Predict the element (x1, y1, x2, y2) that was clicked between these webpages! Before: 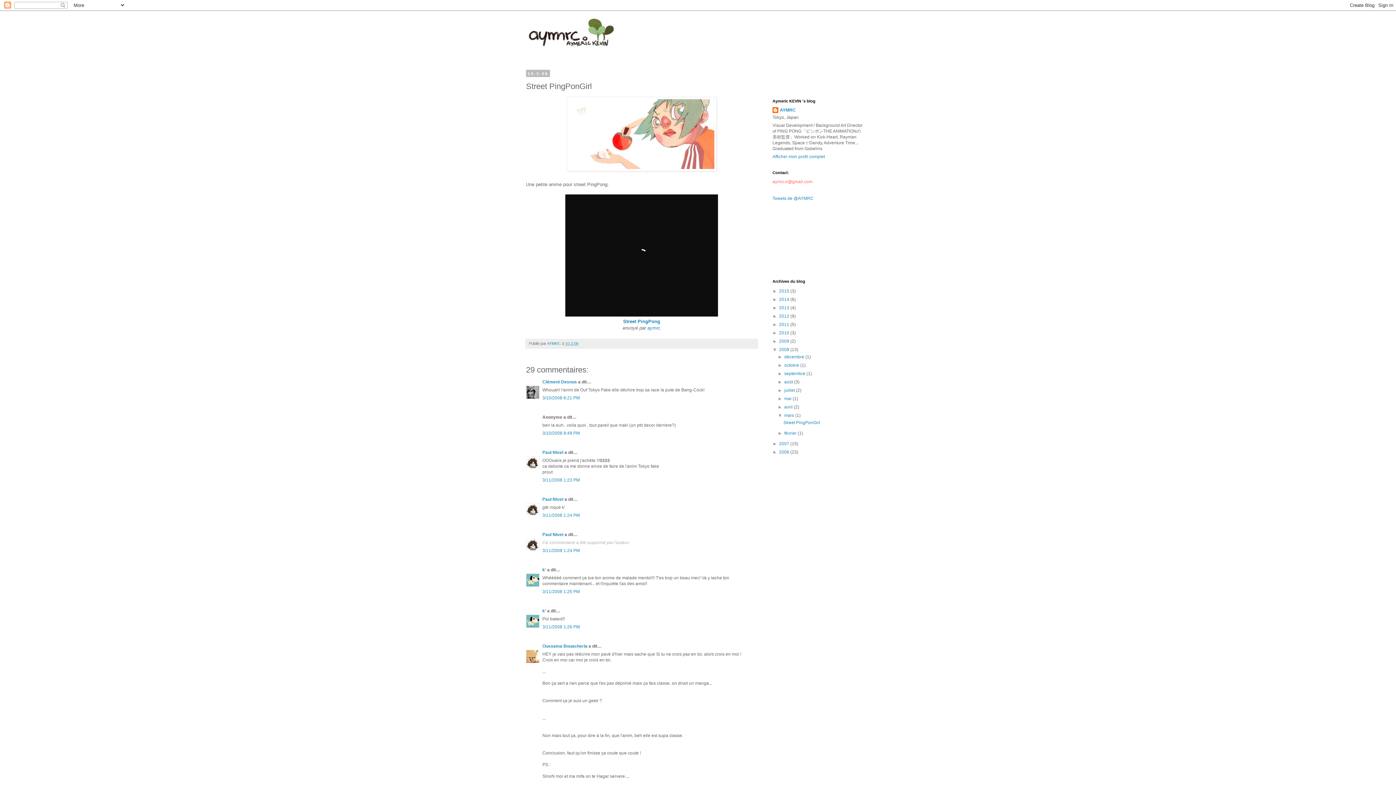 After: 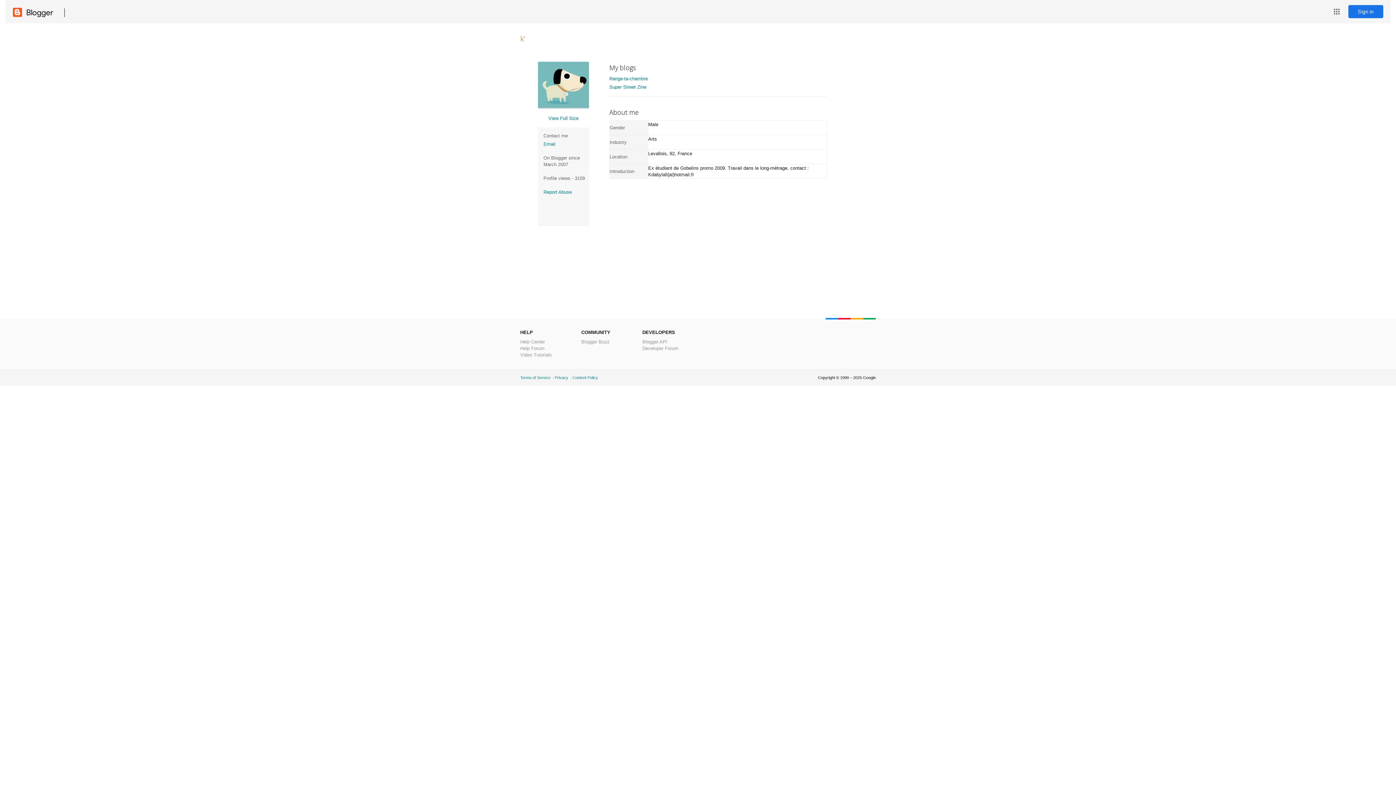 Action: label: k' bbox: (542, 567, 546, 572)